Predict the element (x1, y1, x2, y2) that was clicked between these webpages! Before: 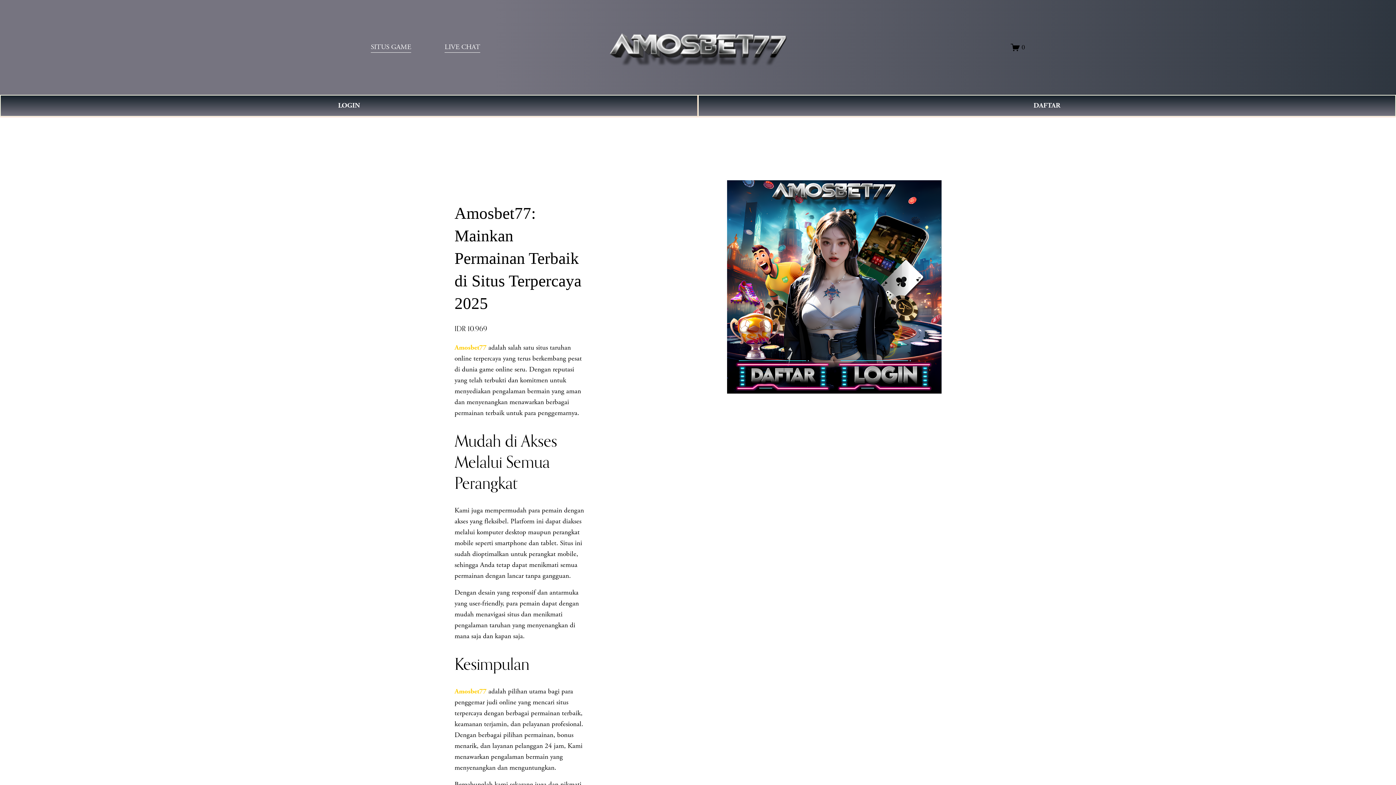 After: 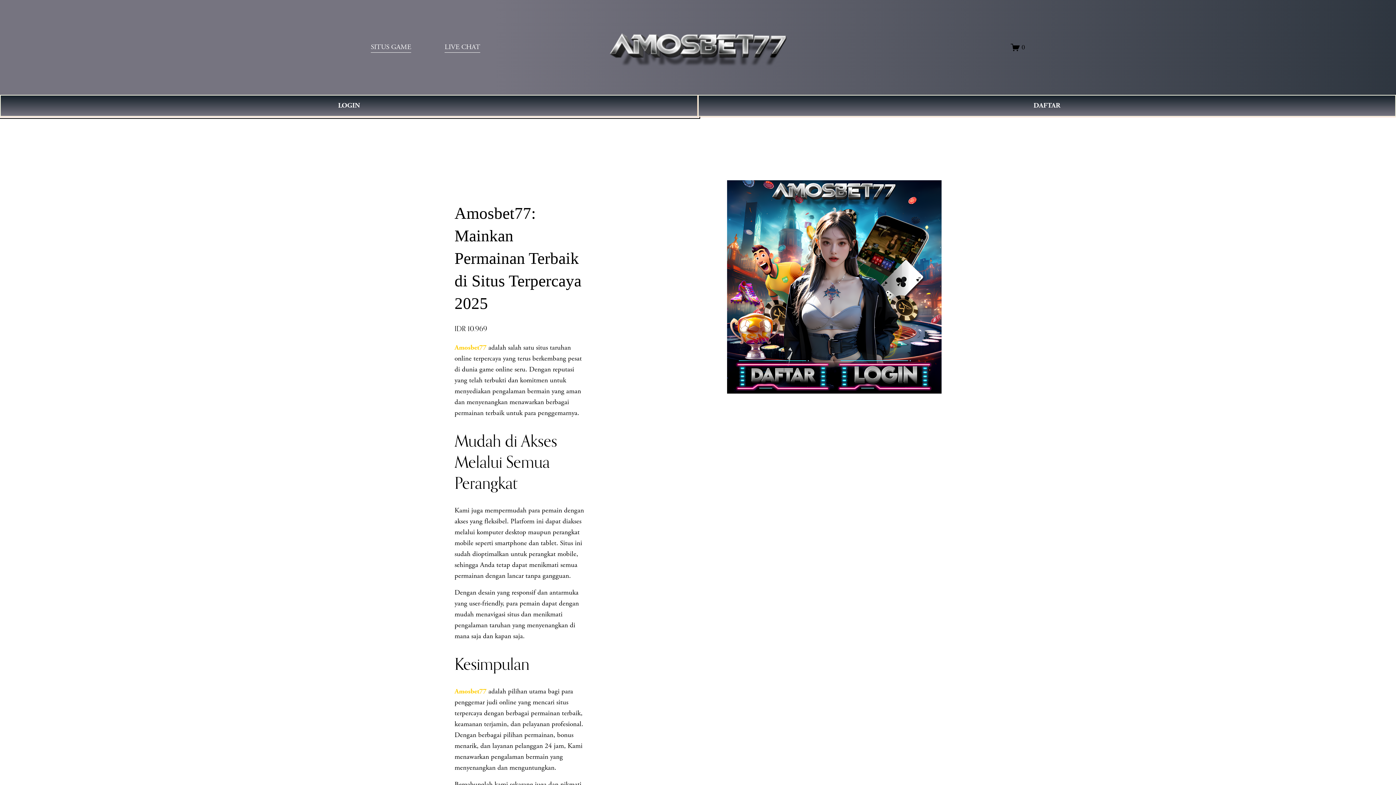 Action: bbox: (0, 94, 698, 116) label: LOGIN